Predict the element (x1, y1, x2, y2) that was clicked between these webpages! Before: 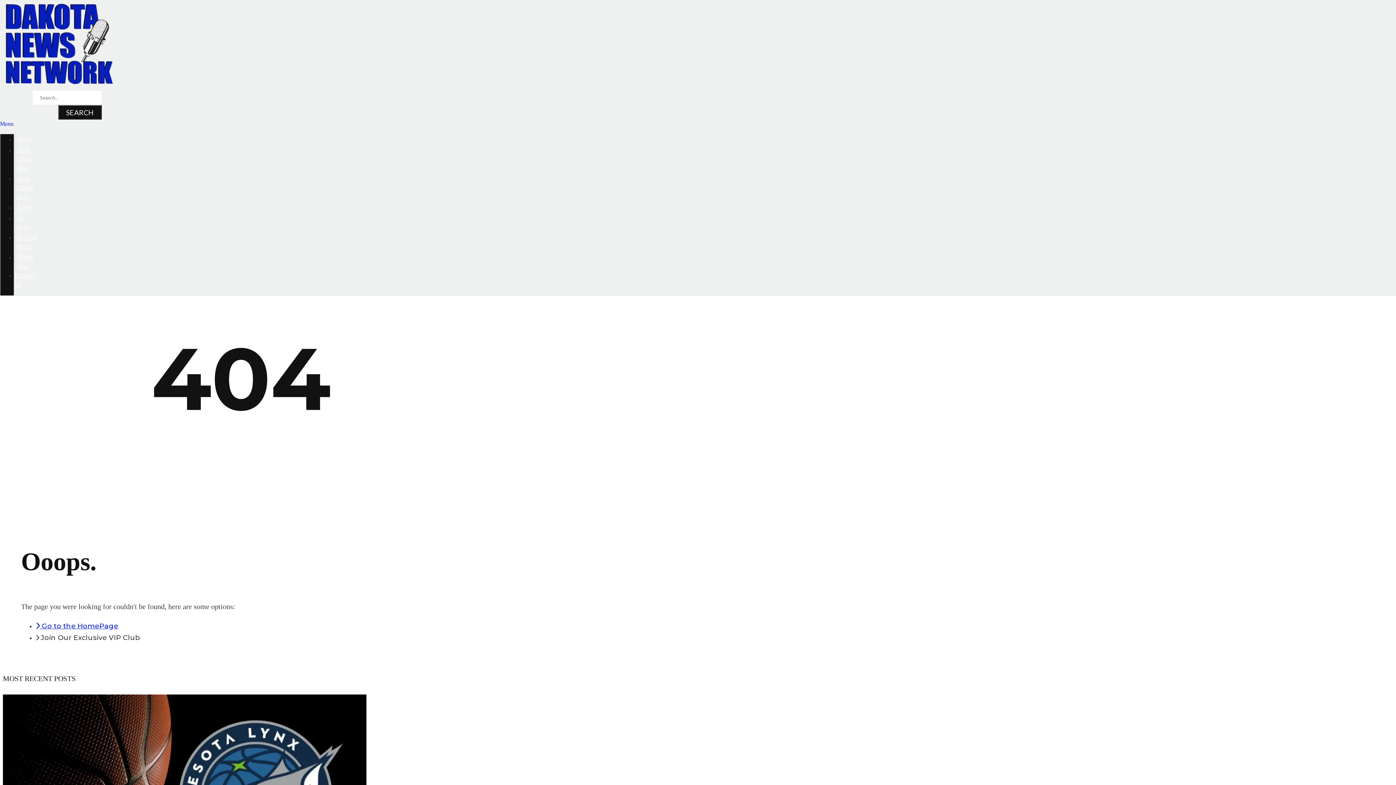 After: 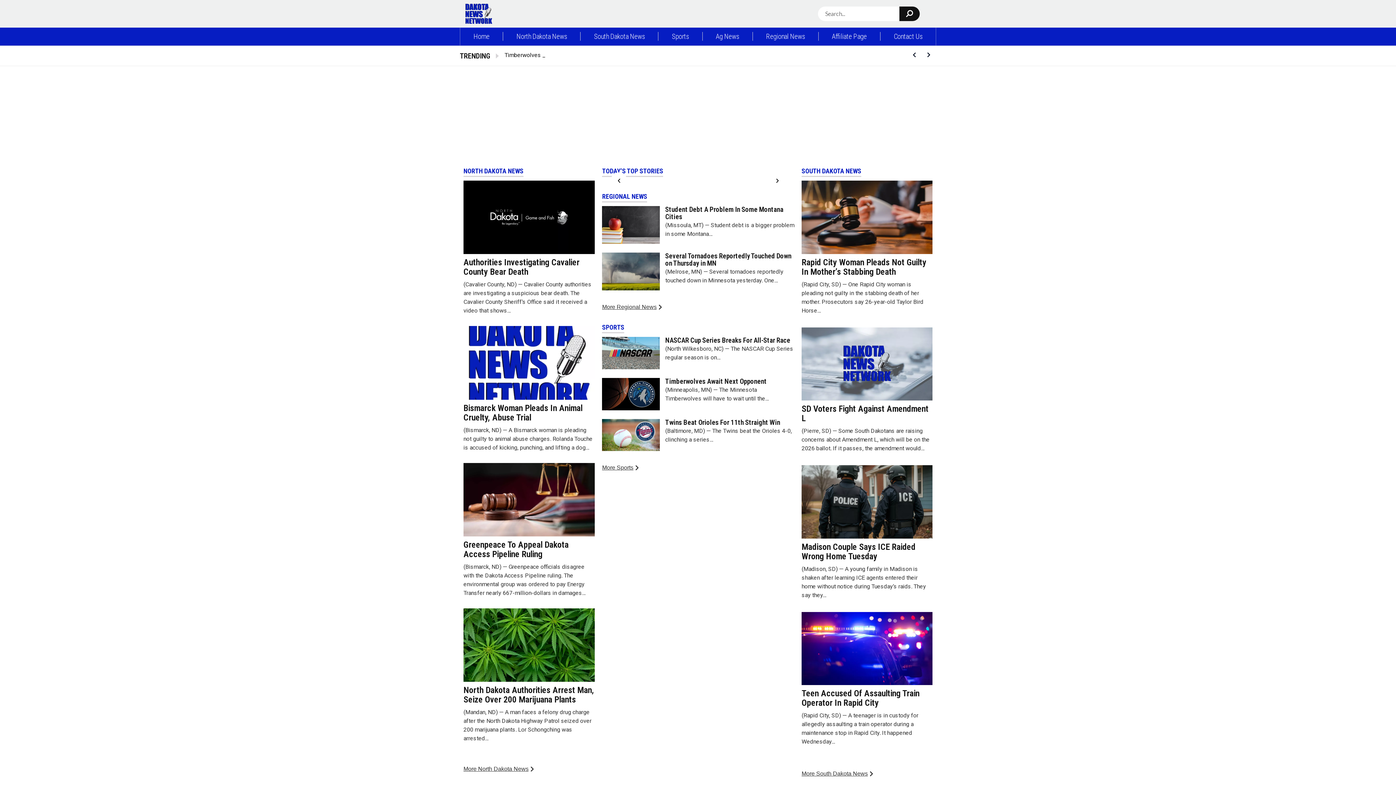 Action: label:  Go to the HomePage bbox: (35, 622, 118, 630)